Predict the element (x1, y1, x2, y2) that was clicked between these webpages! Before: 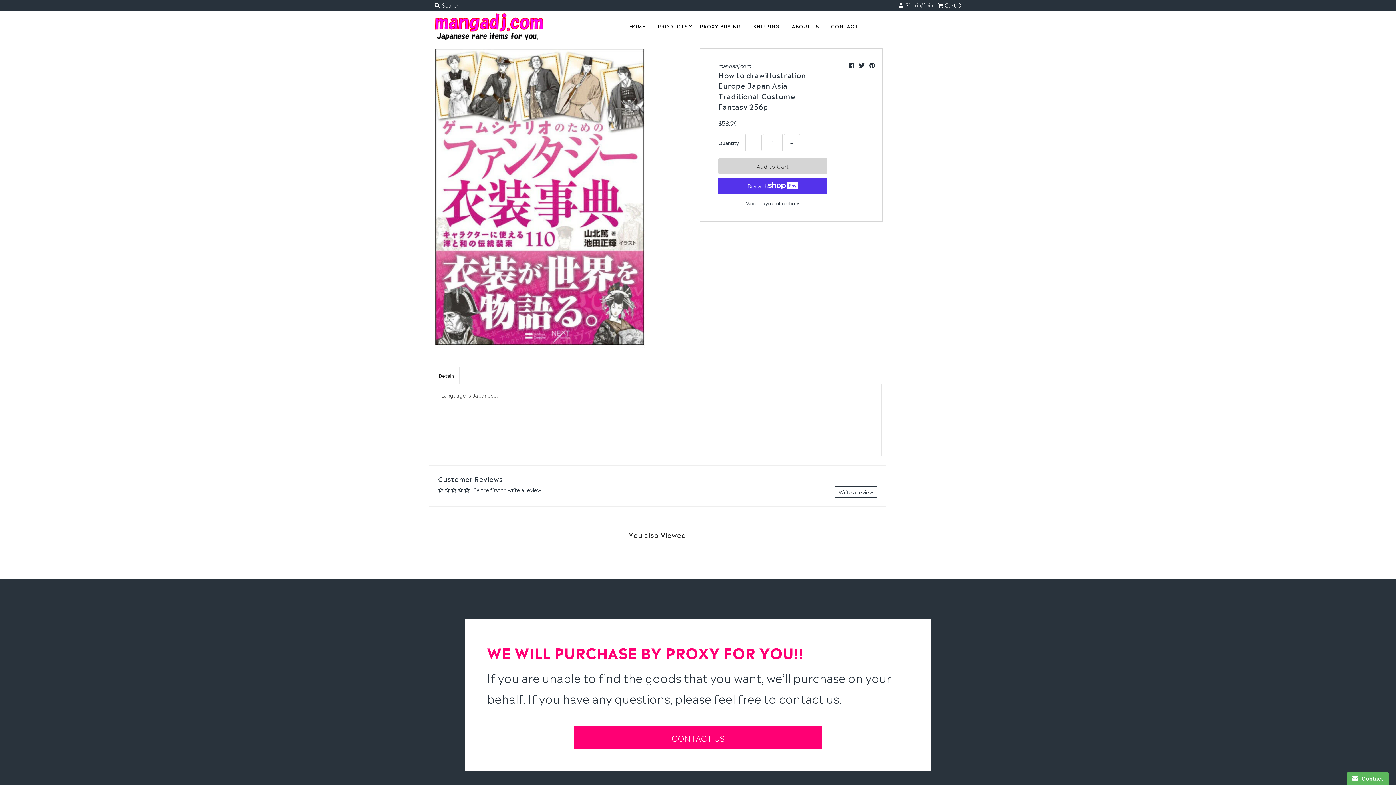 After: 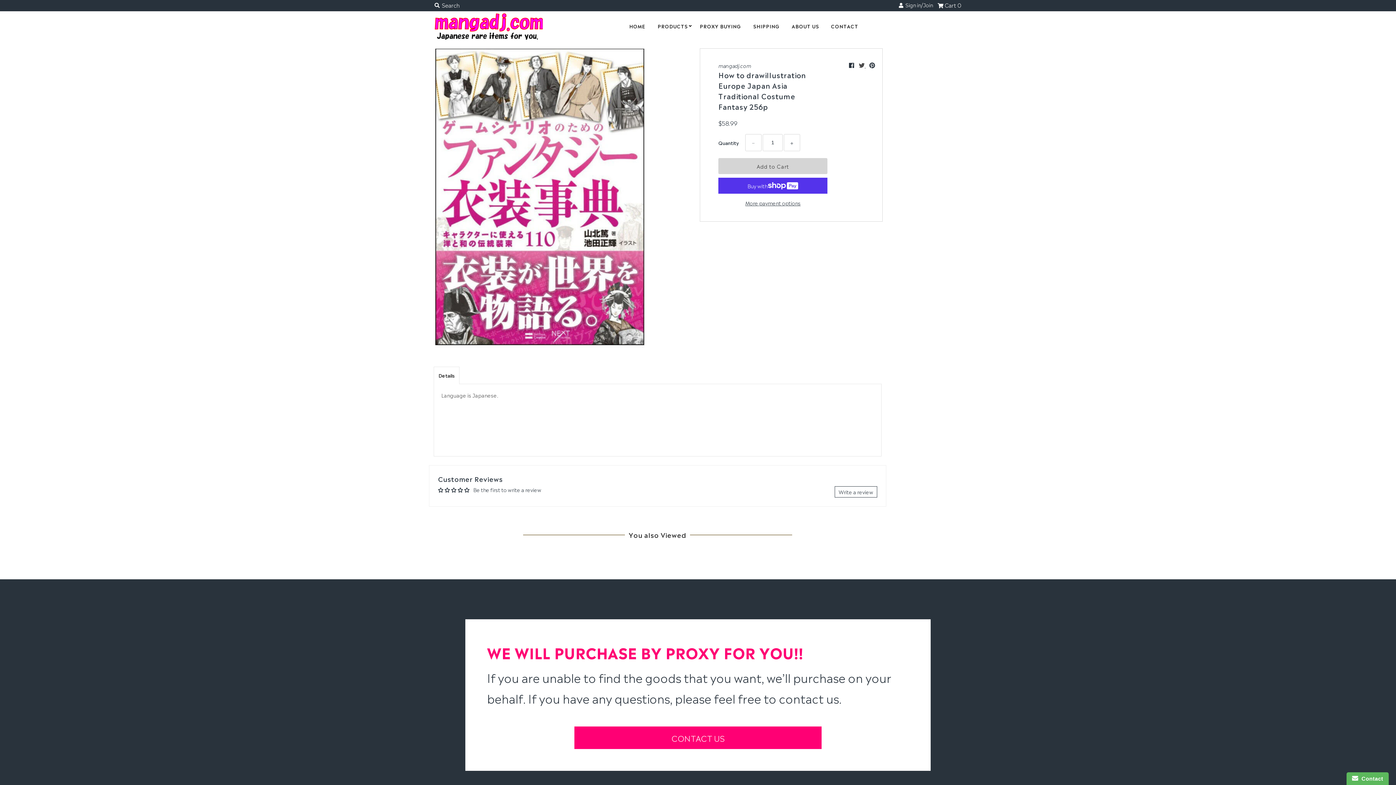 Action: bbox: (859, 60, 865, 69) label:  